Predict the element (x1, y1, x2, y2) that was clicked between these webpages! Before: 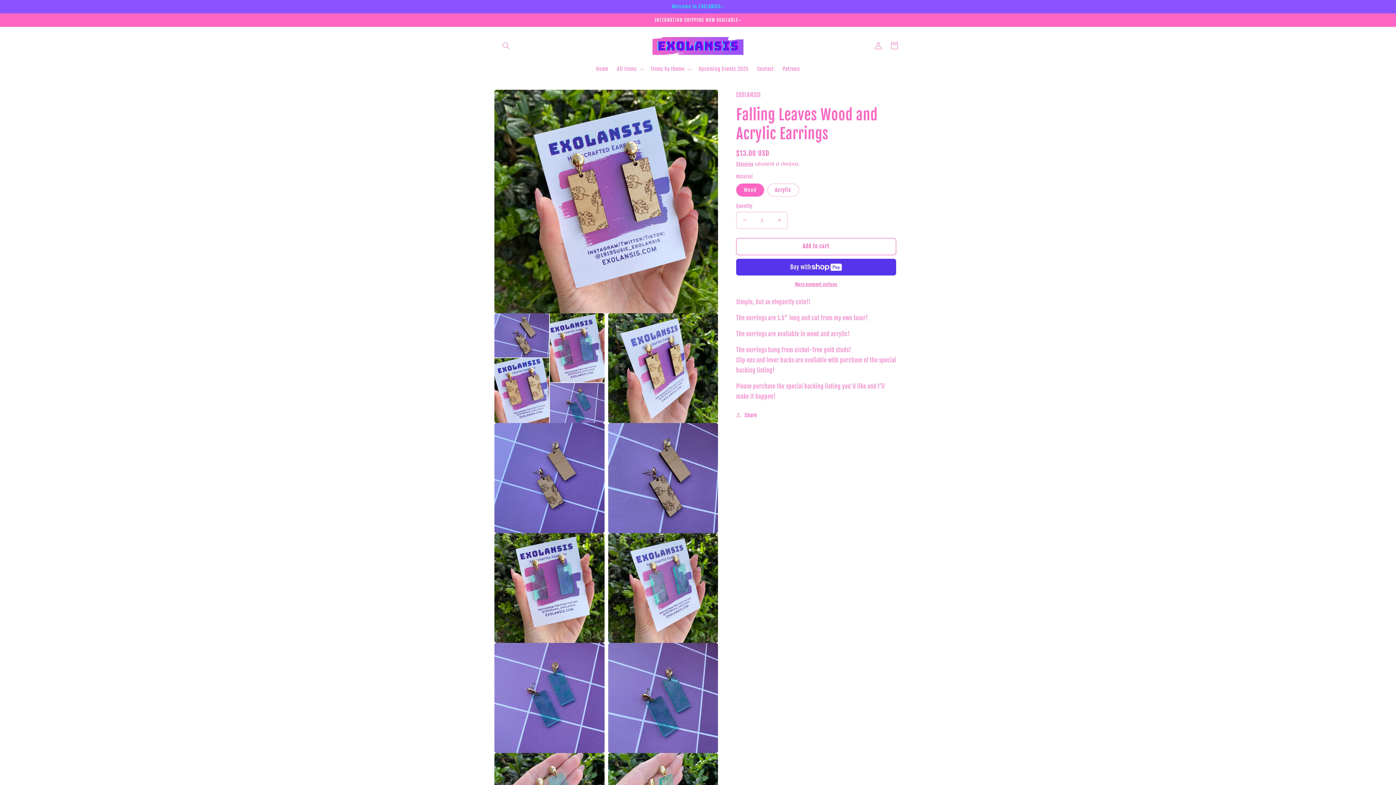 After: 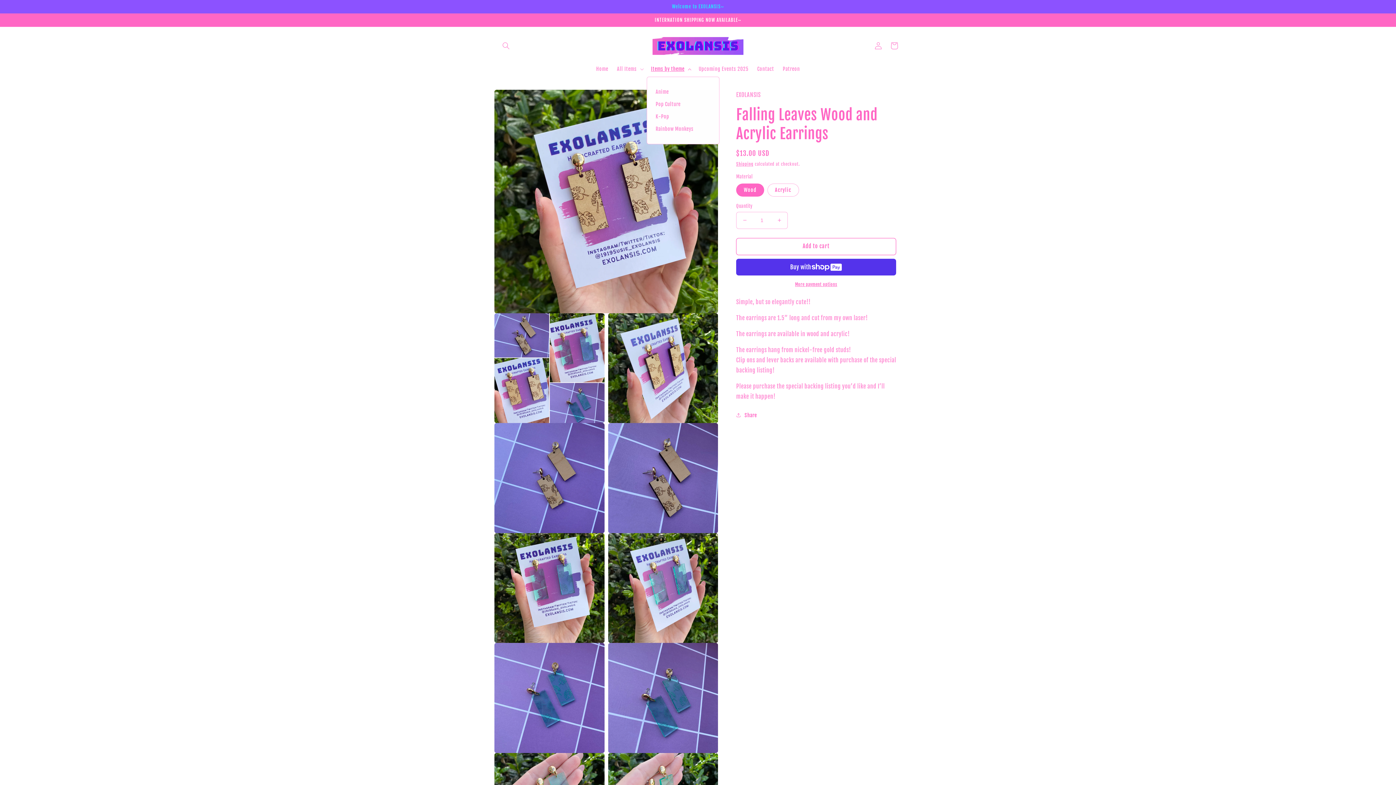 Action: bbox: (646, 61, 694, 76) label: Items by theme